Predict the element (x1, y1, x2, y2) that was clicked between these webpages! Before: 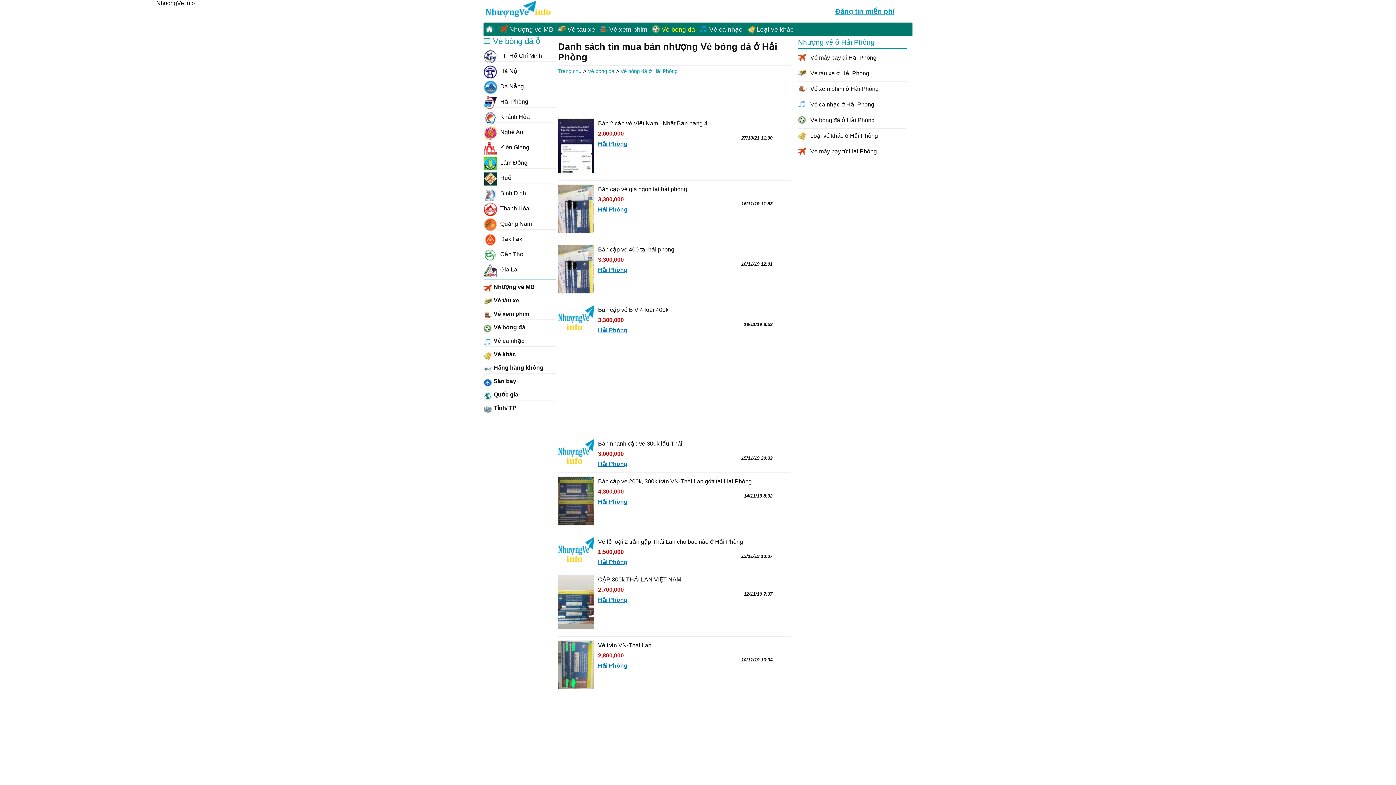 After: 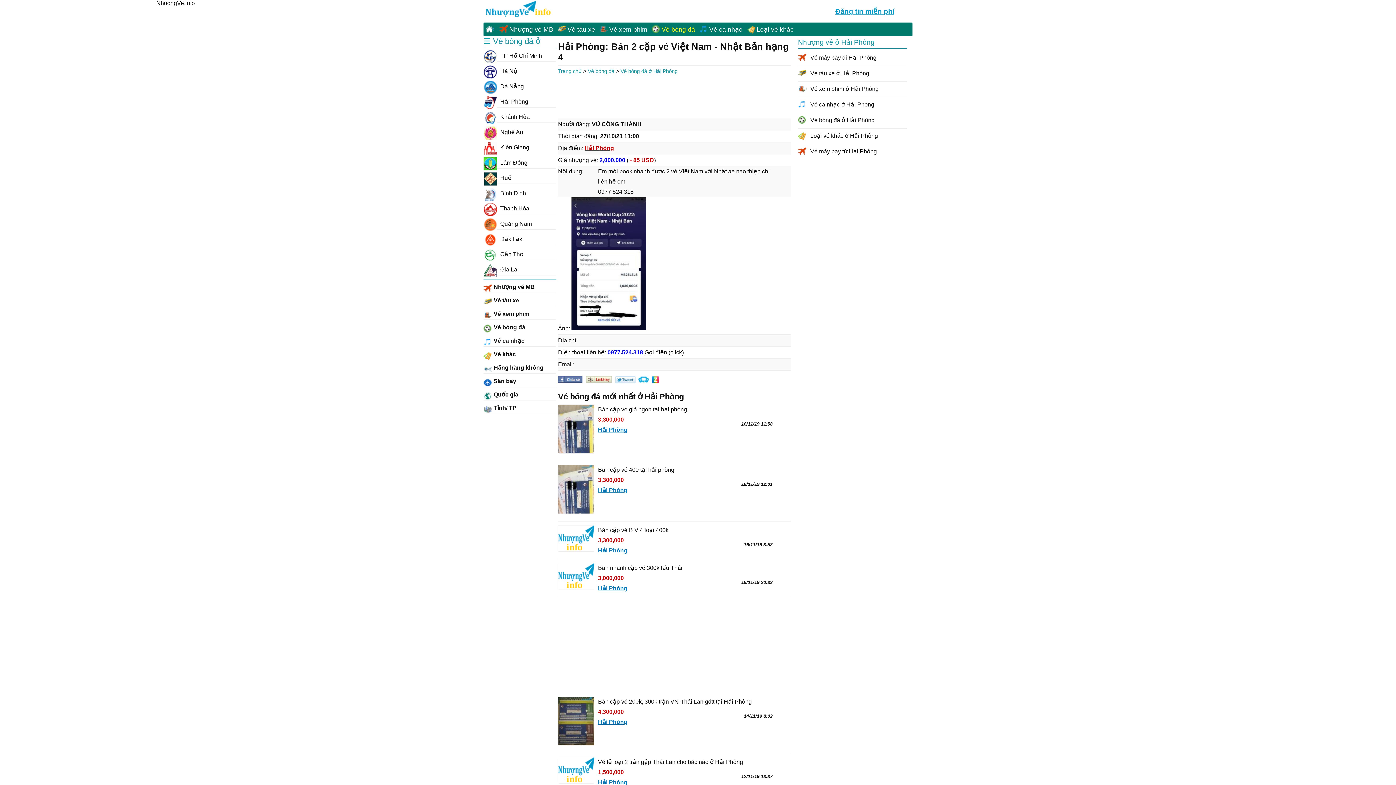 Action: bbox: (558, 118, 594, 173)